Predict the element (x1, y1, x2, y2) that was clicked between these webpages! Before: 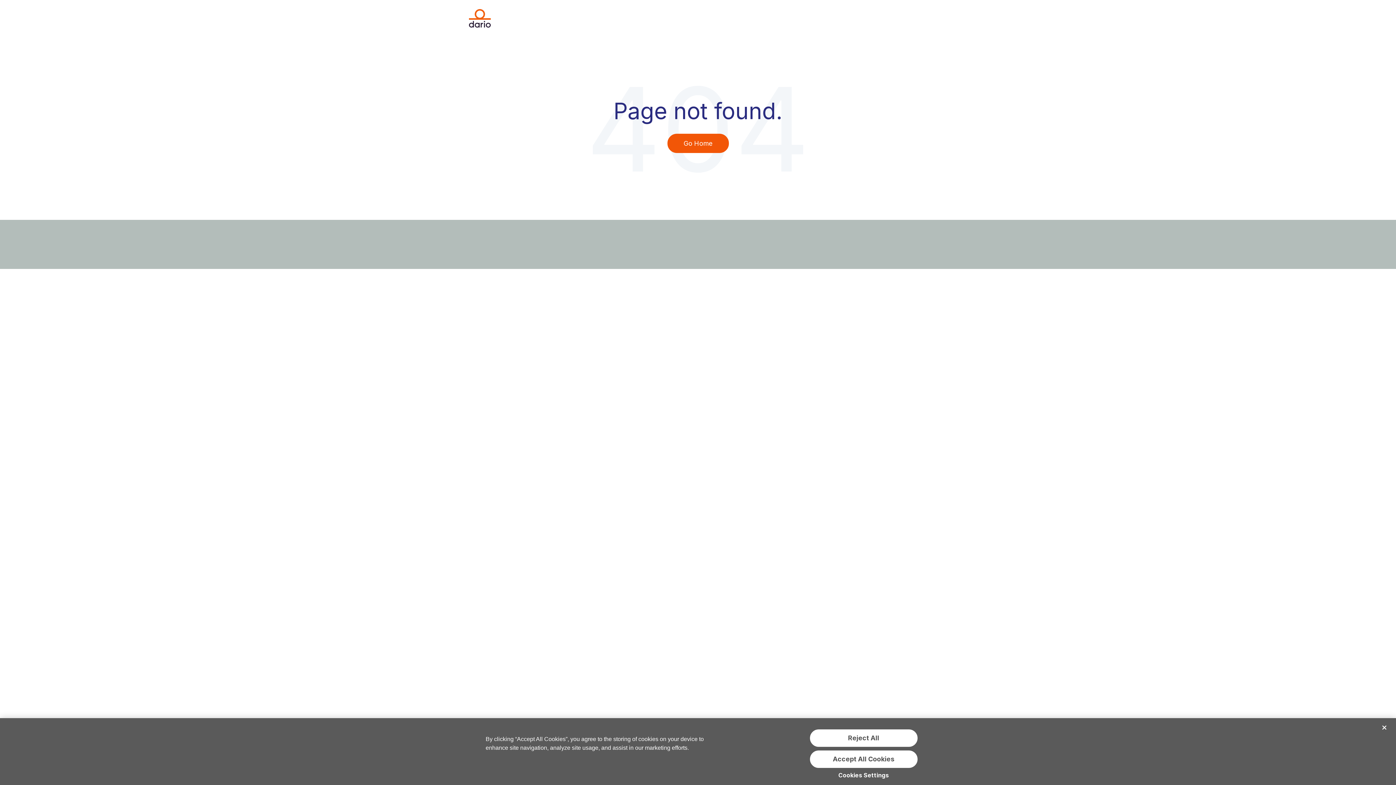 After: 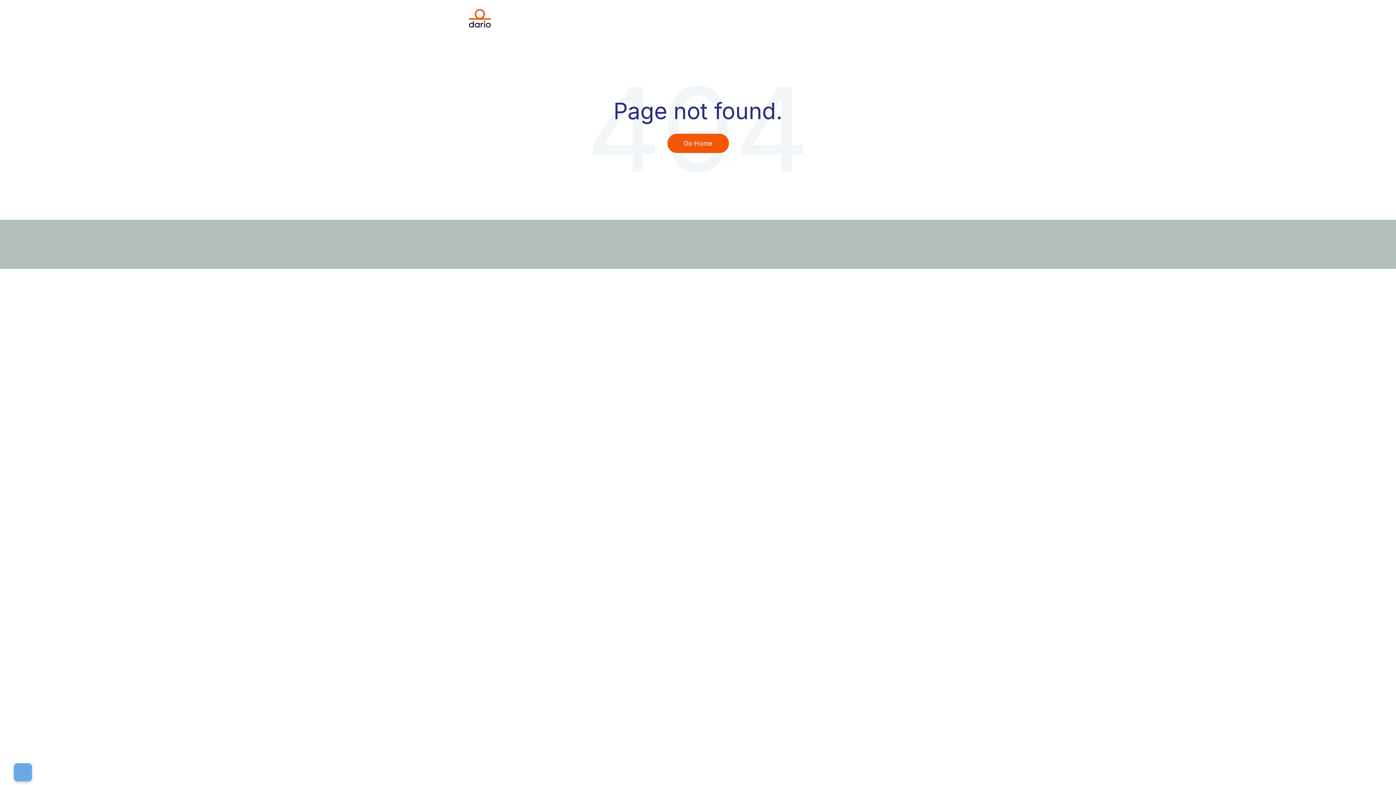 Action: bbox: (810, 750, 917, 768) label: Accept All Cookies